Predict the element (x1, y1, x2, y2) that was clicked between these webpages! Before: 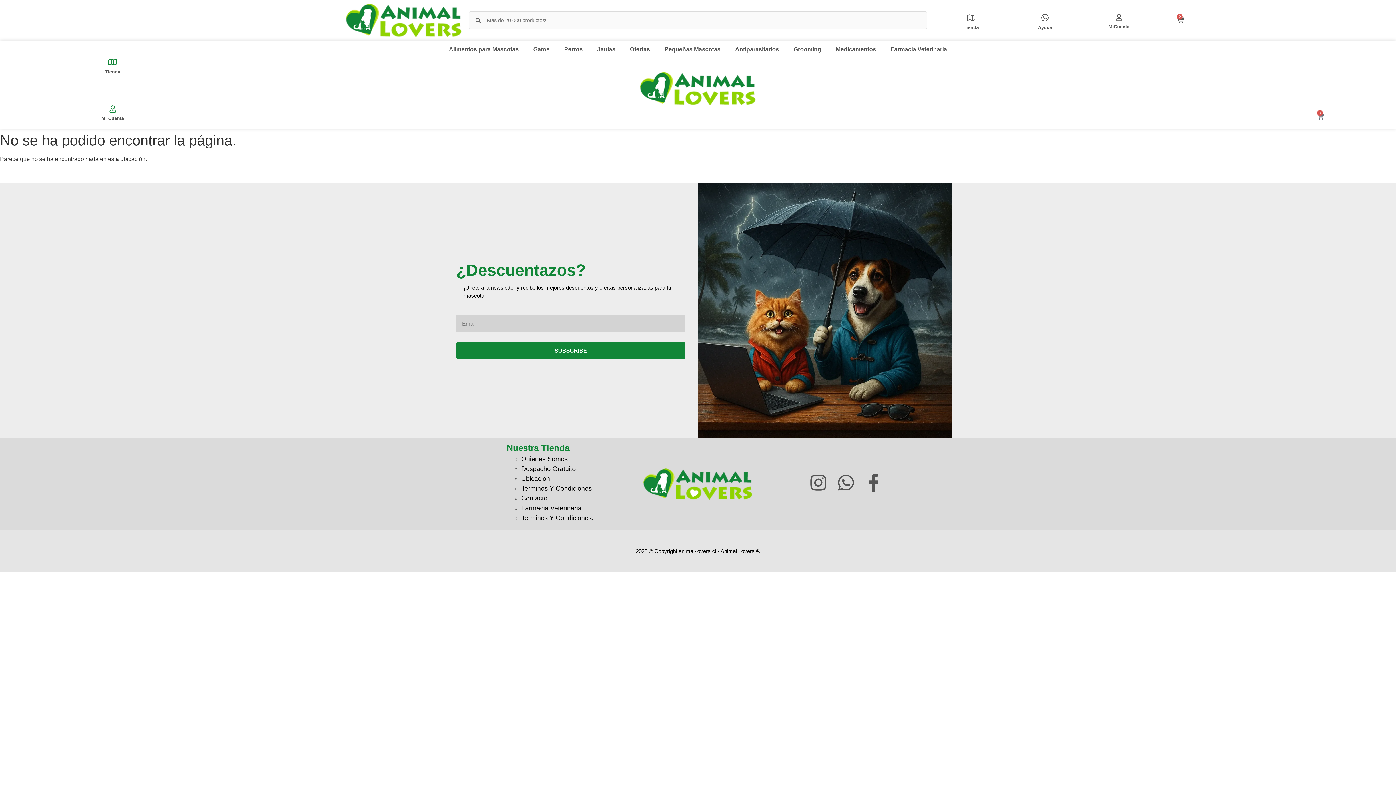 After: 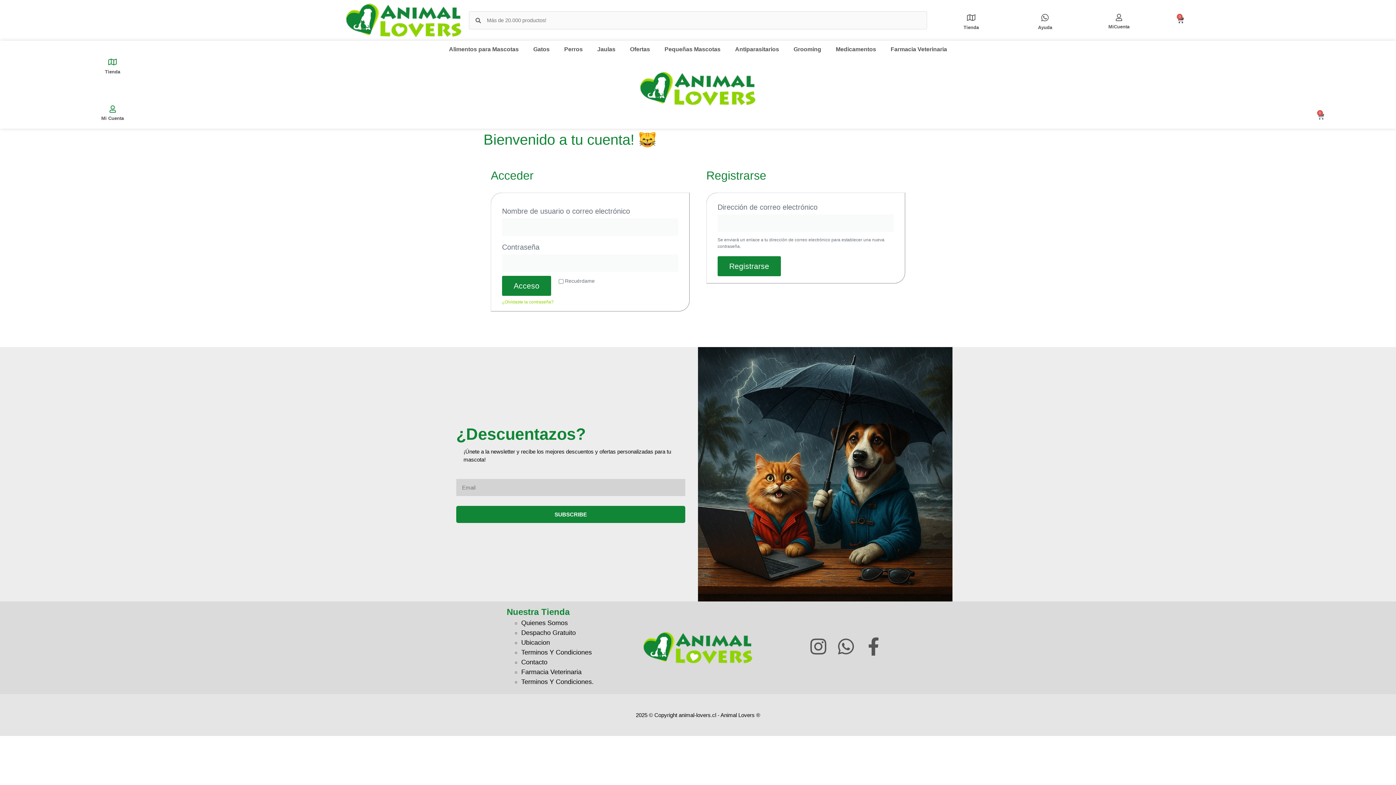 Action: bbox: (108, 105, 116, 112)